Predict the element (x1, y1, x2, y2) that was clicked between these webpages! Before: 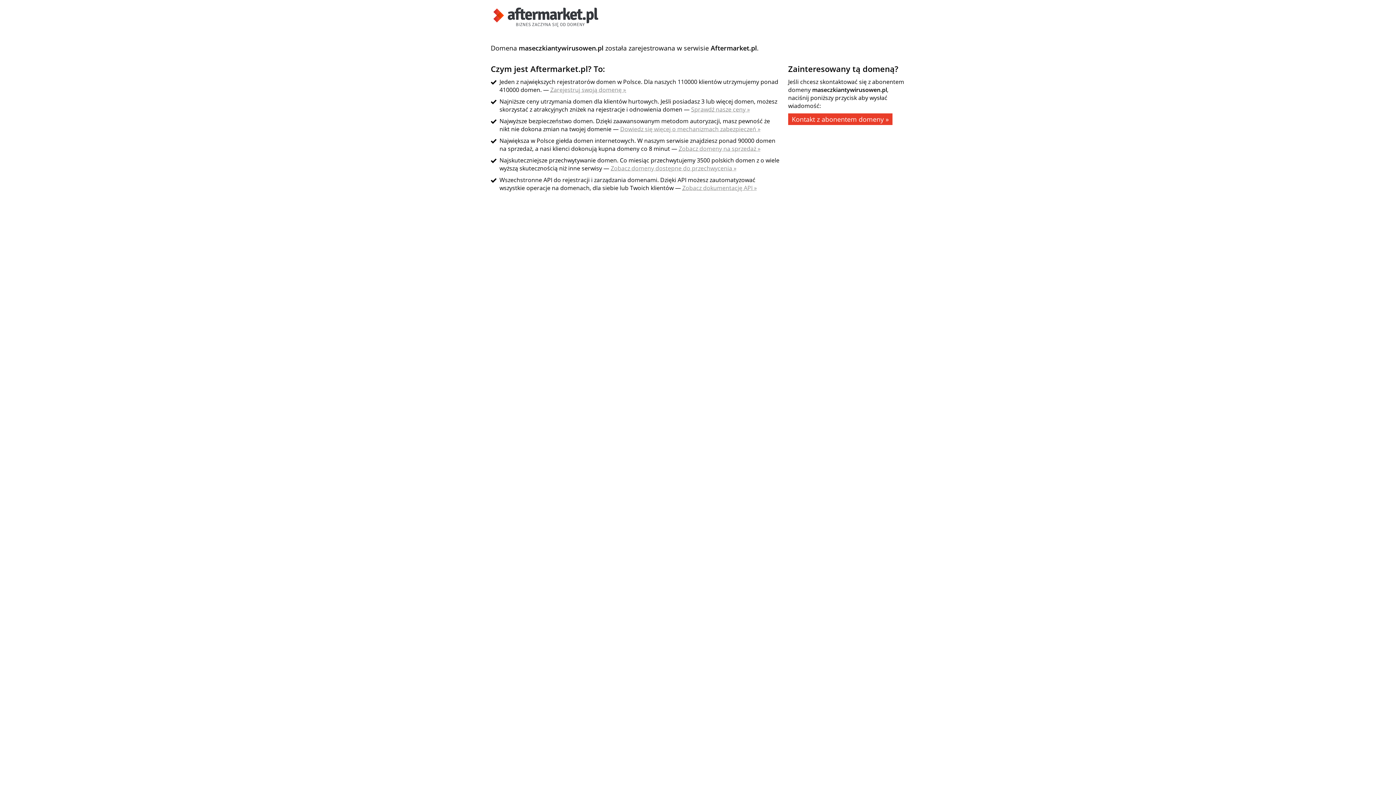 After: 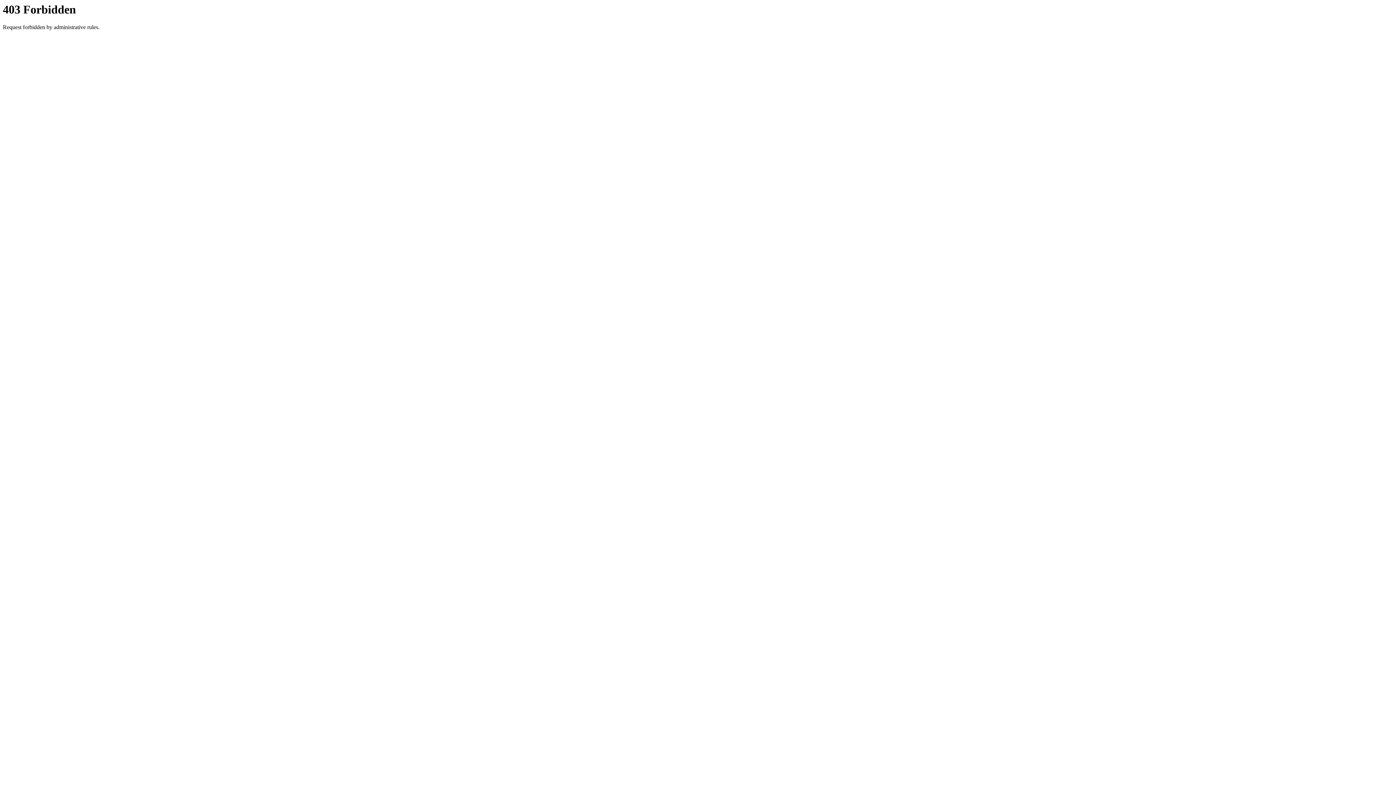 Action: label: Kontakt z abonentem domeny » bbox: (788, 113, 892, 125)